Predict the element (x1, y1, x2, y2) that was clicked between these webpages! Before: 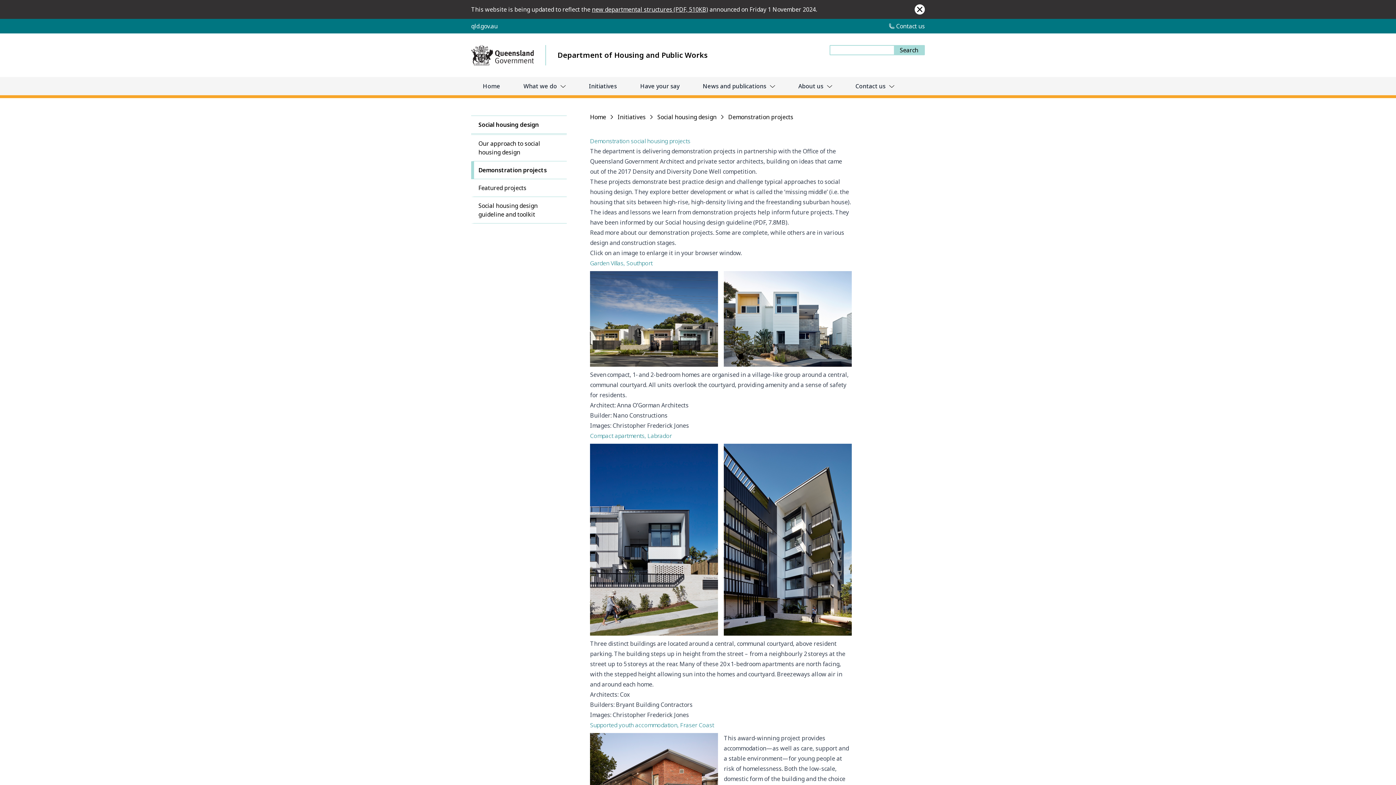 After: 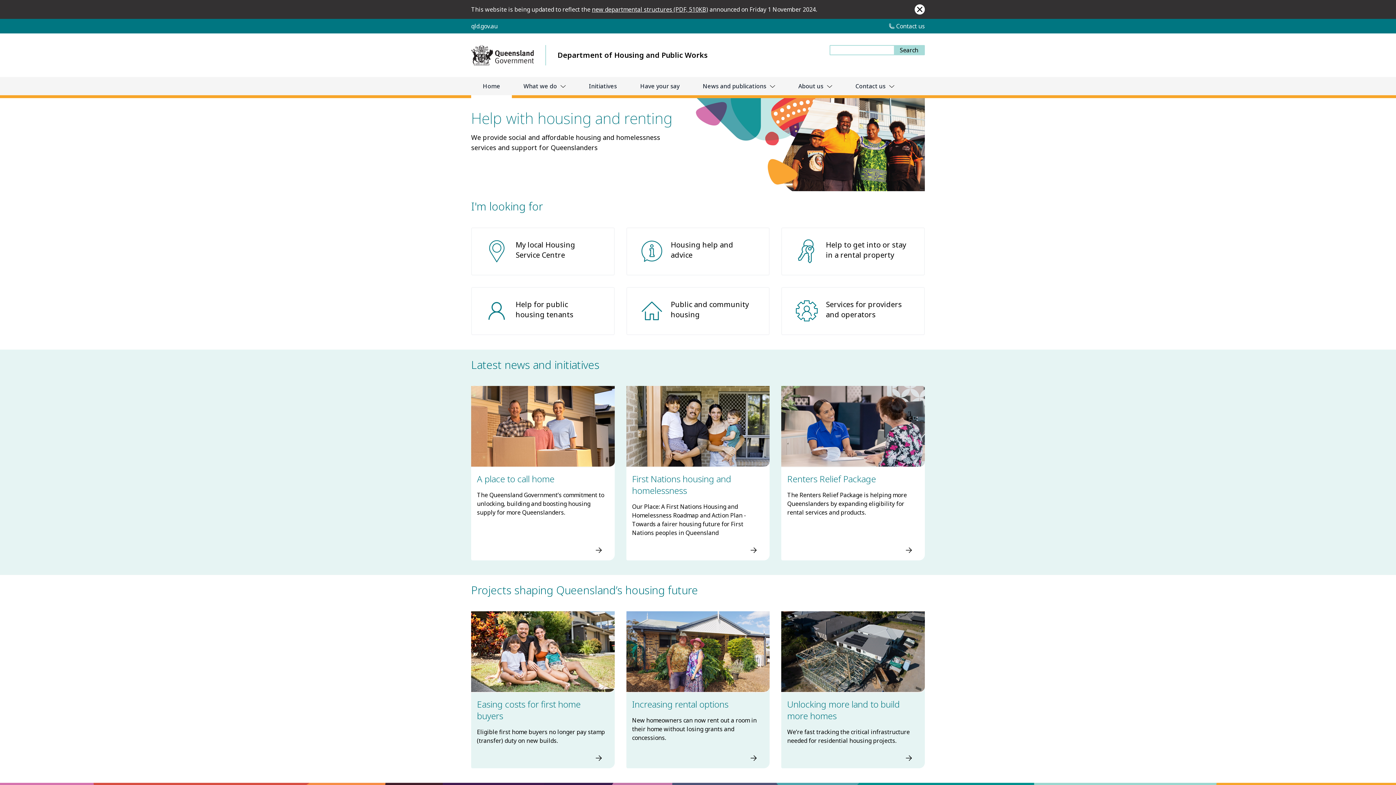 Action: bbox: (471, 45, 829, 65) label: Department of Housing and Public Works